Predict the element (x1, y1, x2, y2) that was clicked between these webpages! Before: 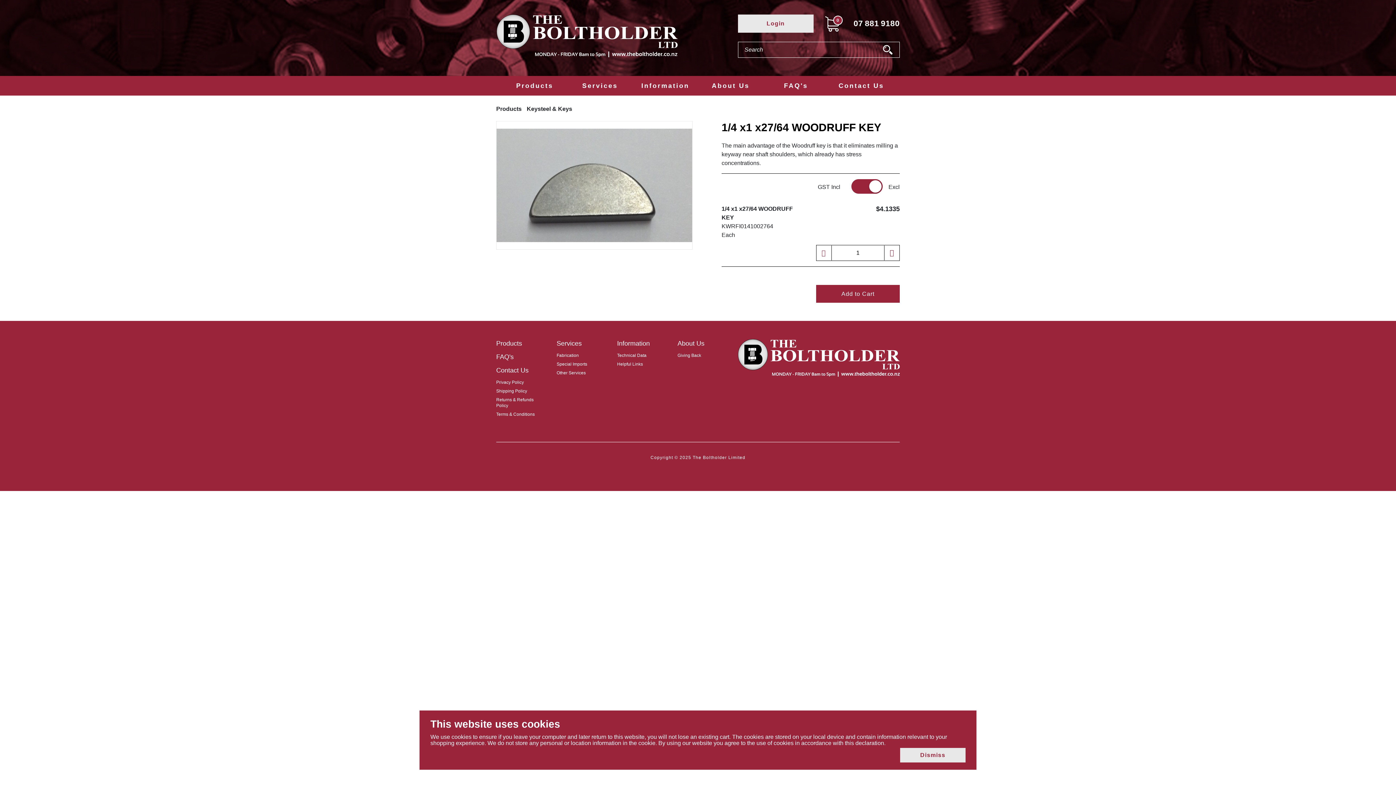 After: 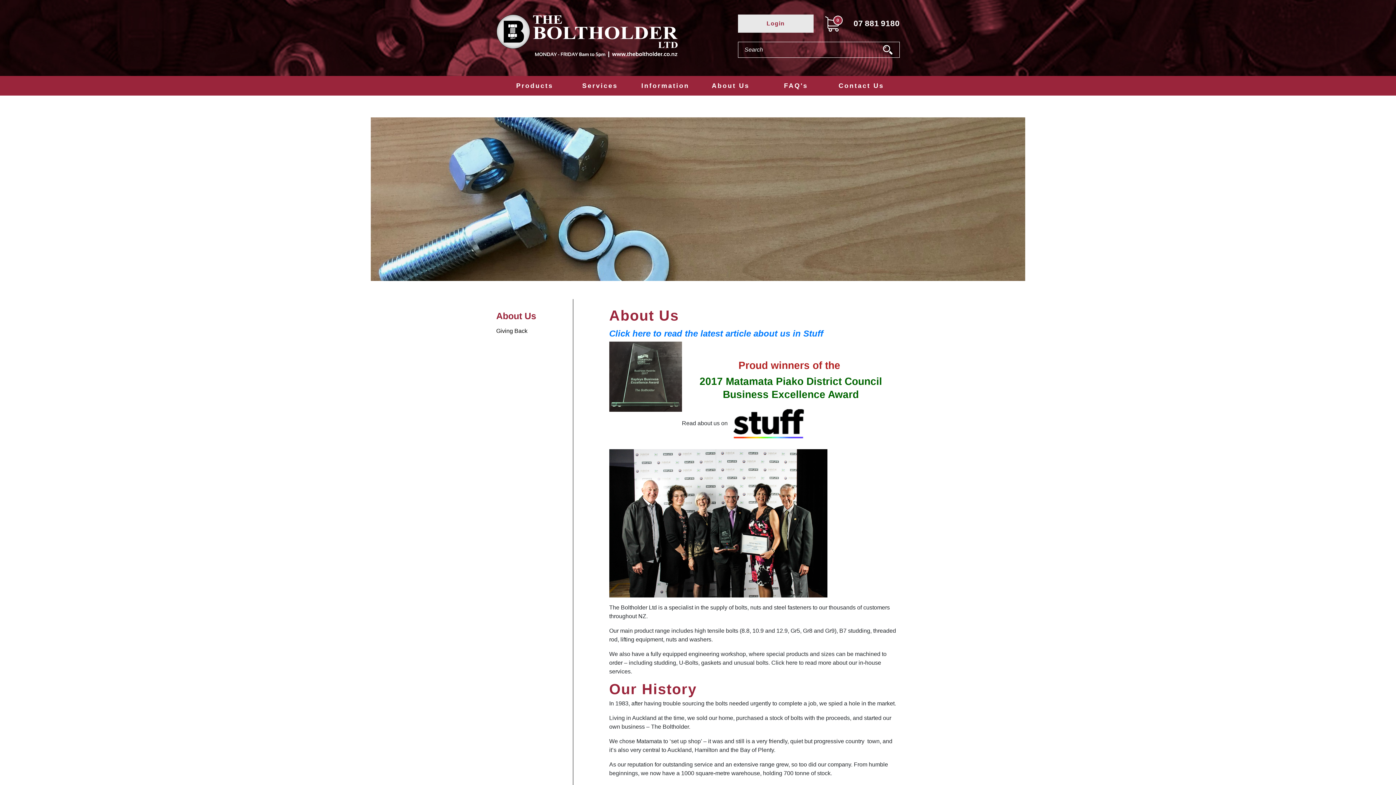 Action: label: About Us bbox: (677, 339, 727, 348)